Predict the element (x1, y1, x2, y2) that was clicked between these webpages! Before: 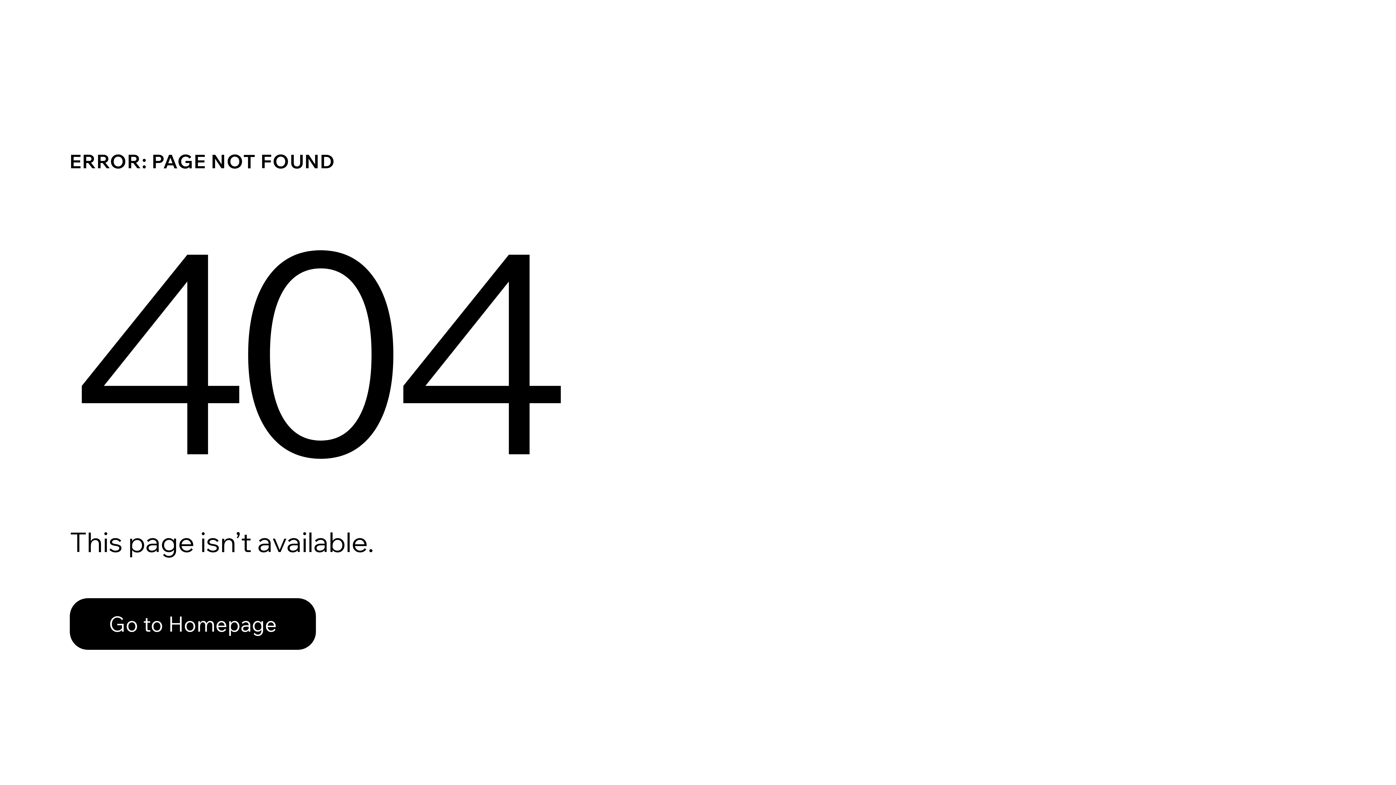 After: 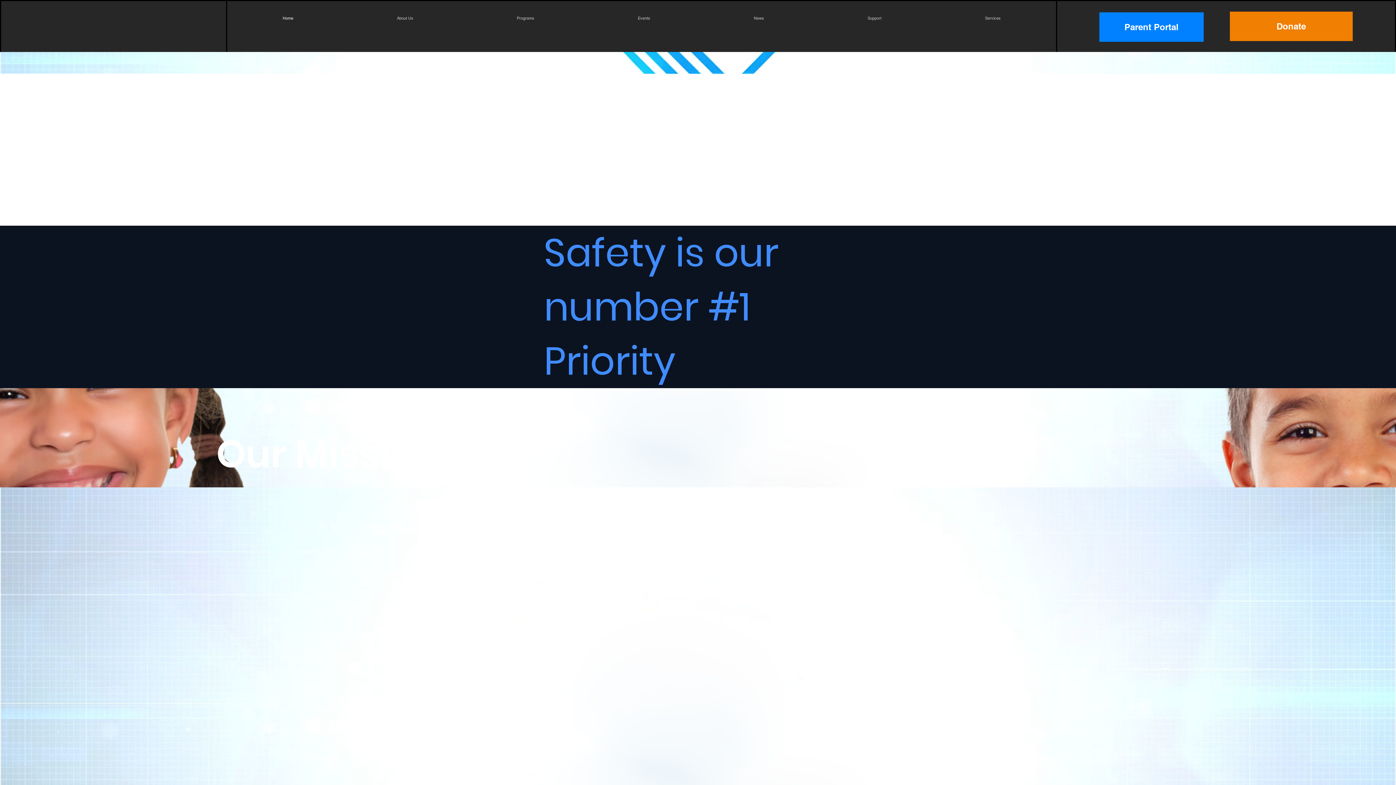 Action: label: Go to Homepage bbox: (69, 598, 316, 650)